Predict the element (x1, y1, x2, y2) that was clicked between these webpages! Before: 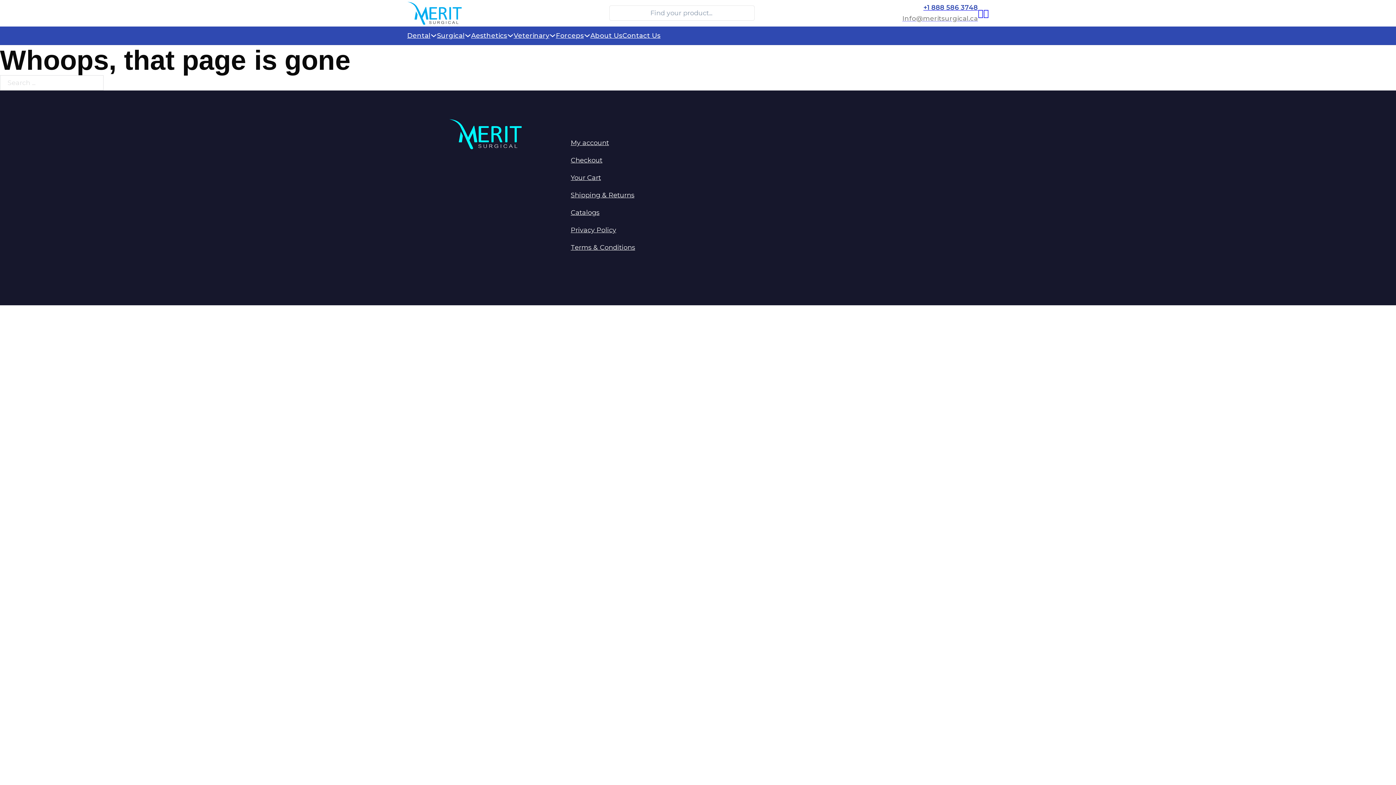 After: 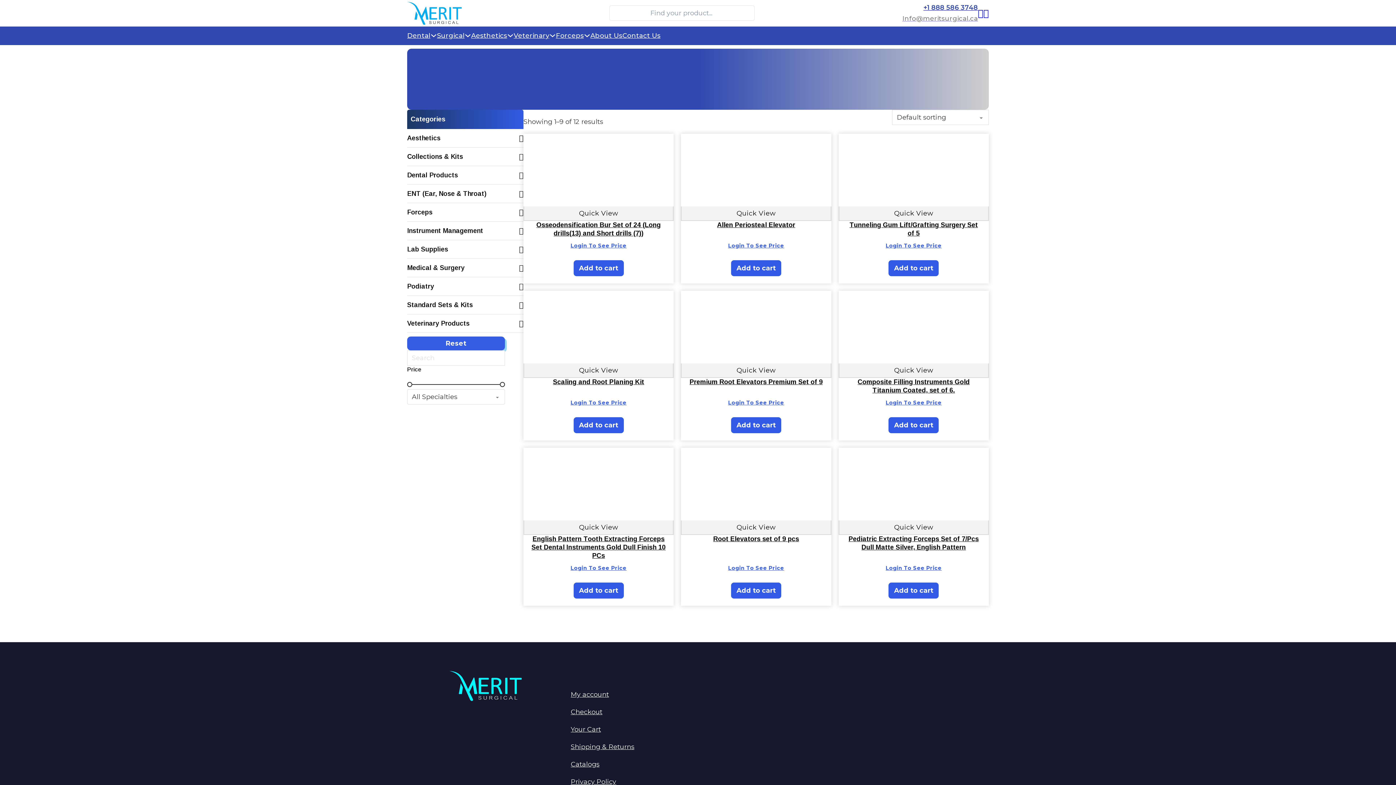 Action: label: Collections & Kits bbox: (698, 141, 754, 152)